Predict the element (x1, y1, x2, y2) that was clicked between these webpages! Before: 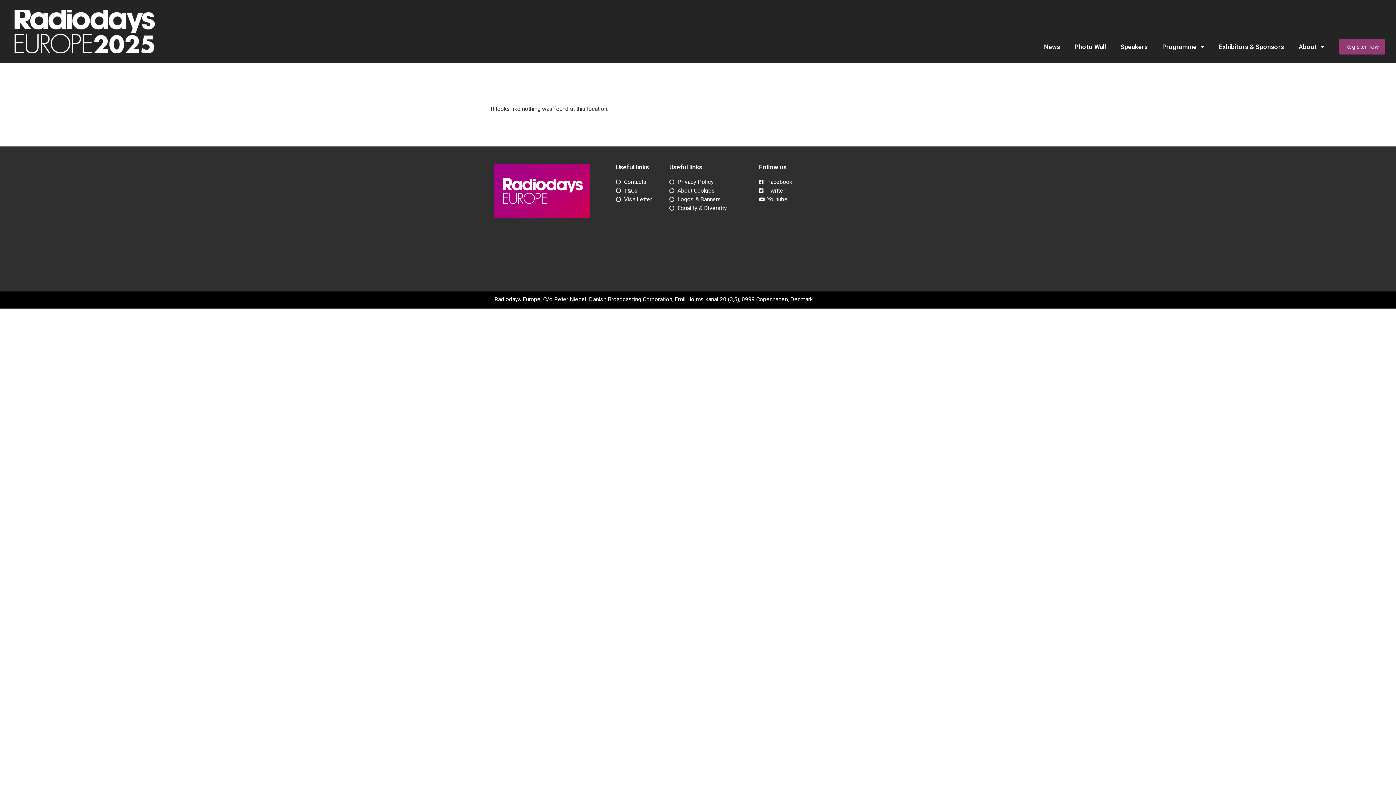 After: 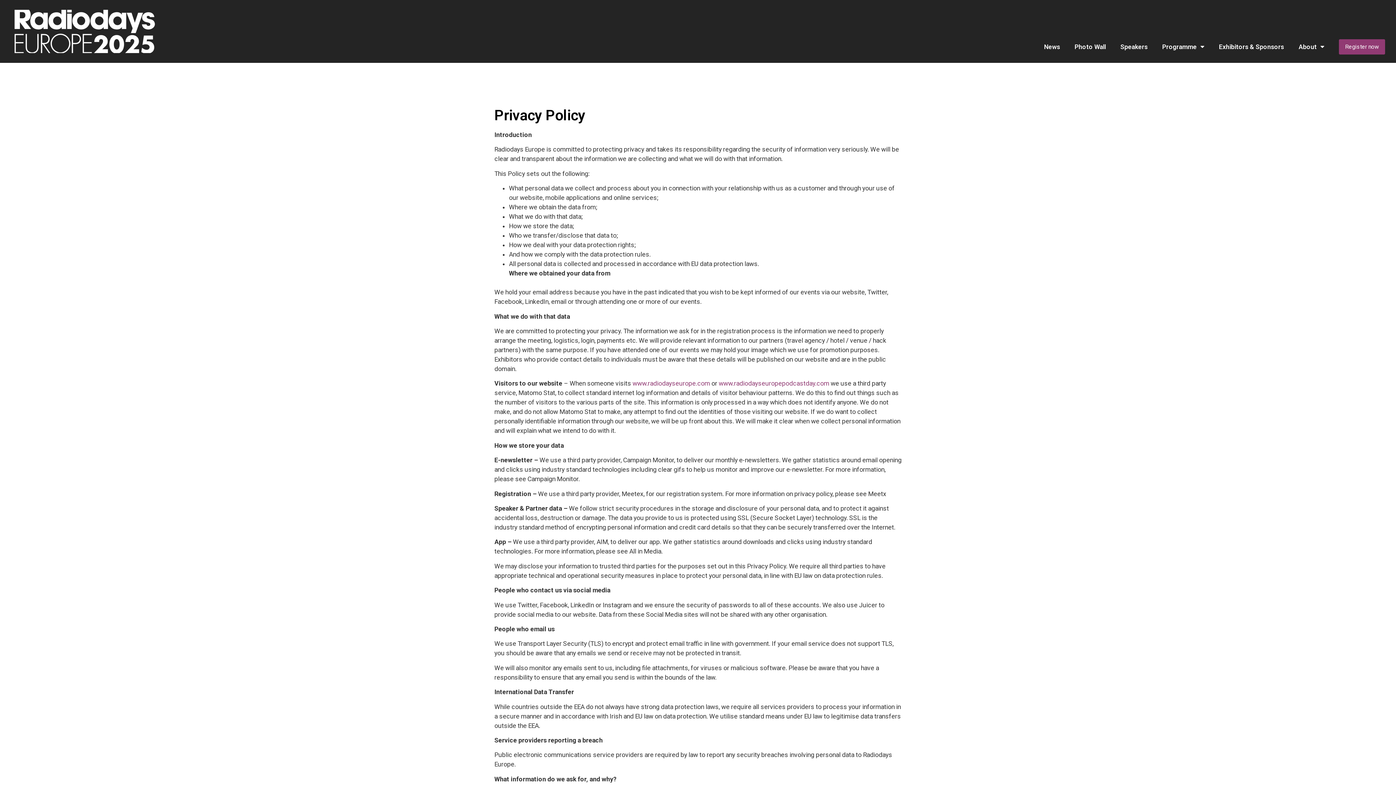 Action: label: Privacy Policy bbox: (669, 177, 751, 186)